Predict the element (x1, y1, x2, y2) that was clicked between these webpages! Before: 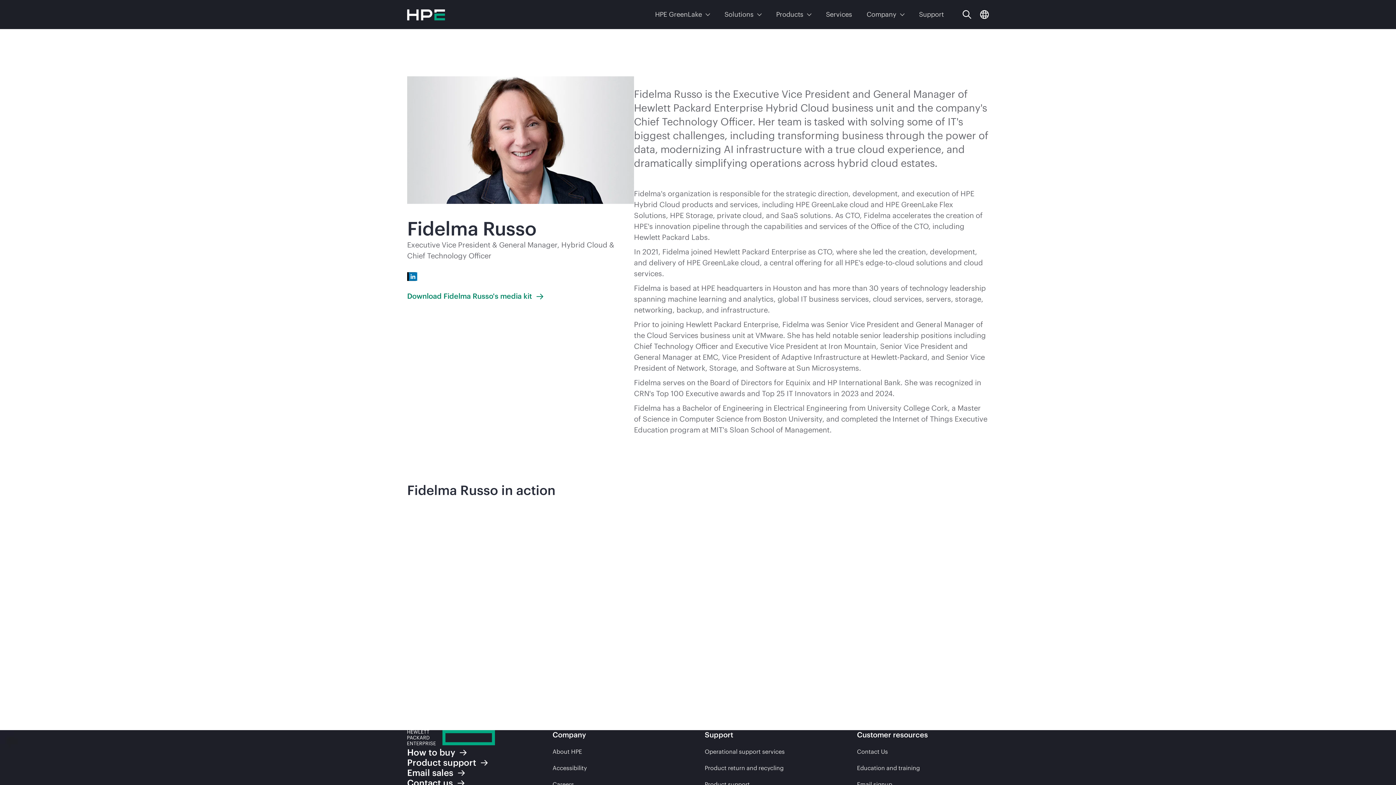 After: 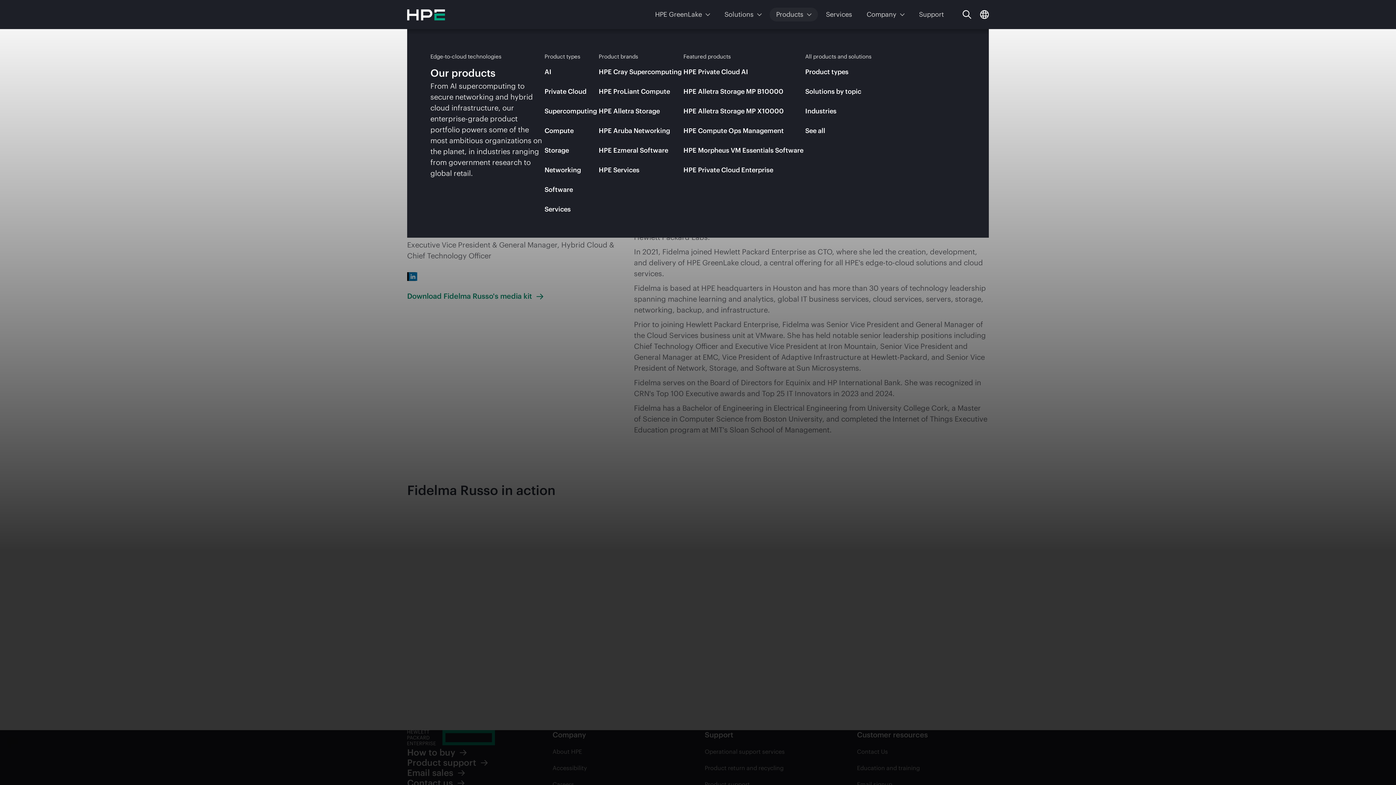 Action: bbox: (769, 7, 818, 21) label: Products